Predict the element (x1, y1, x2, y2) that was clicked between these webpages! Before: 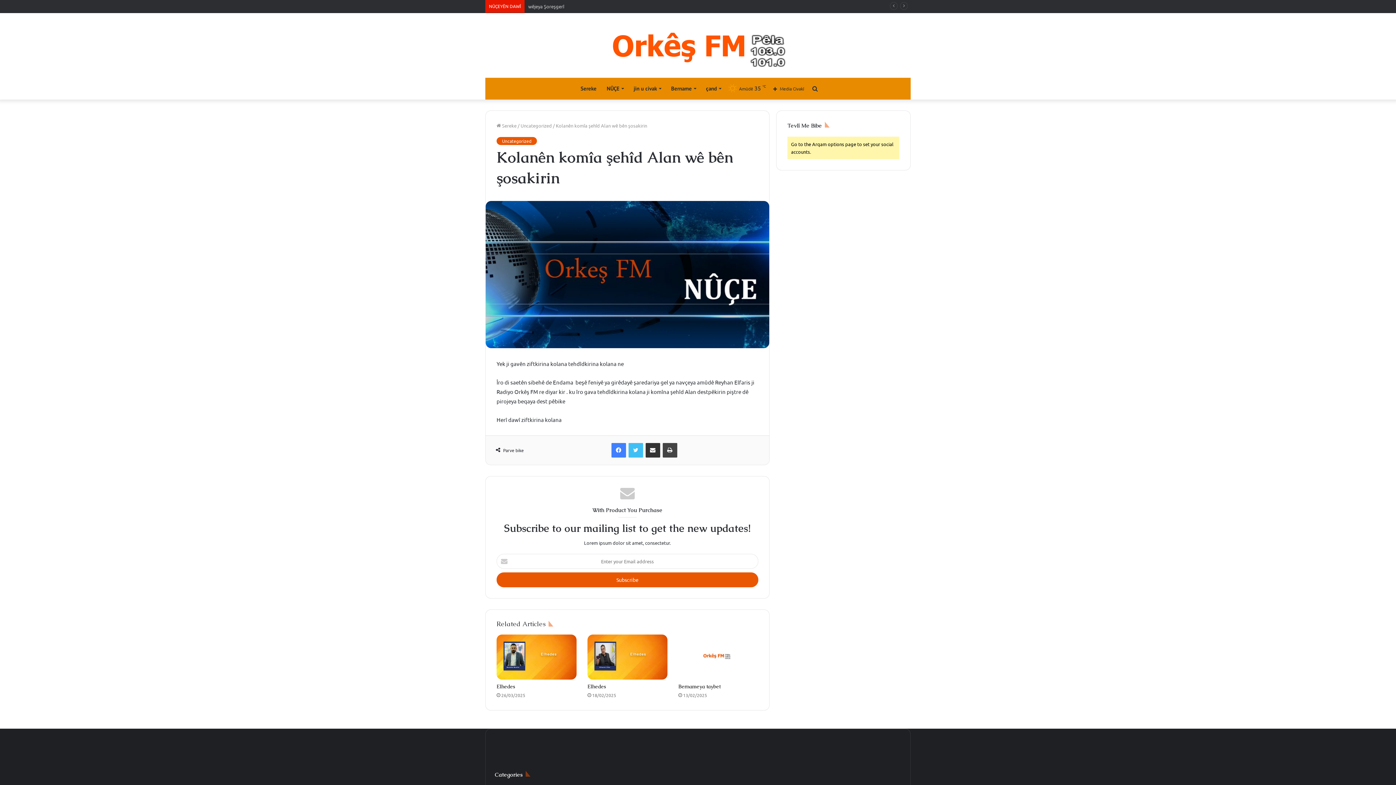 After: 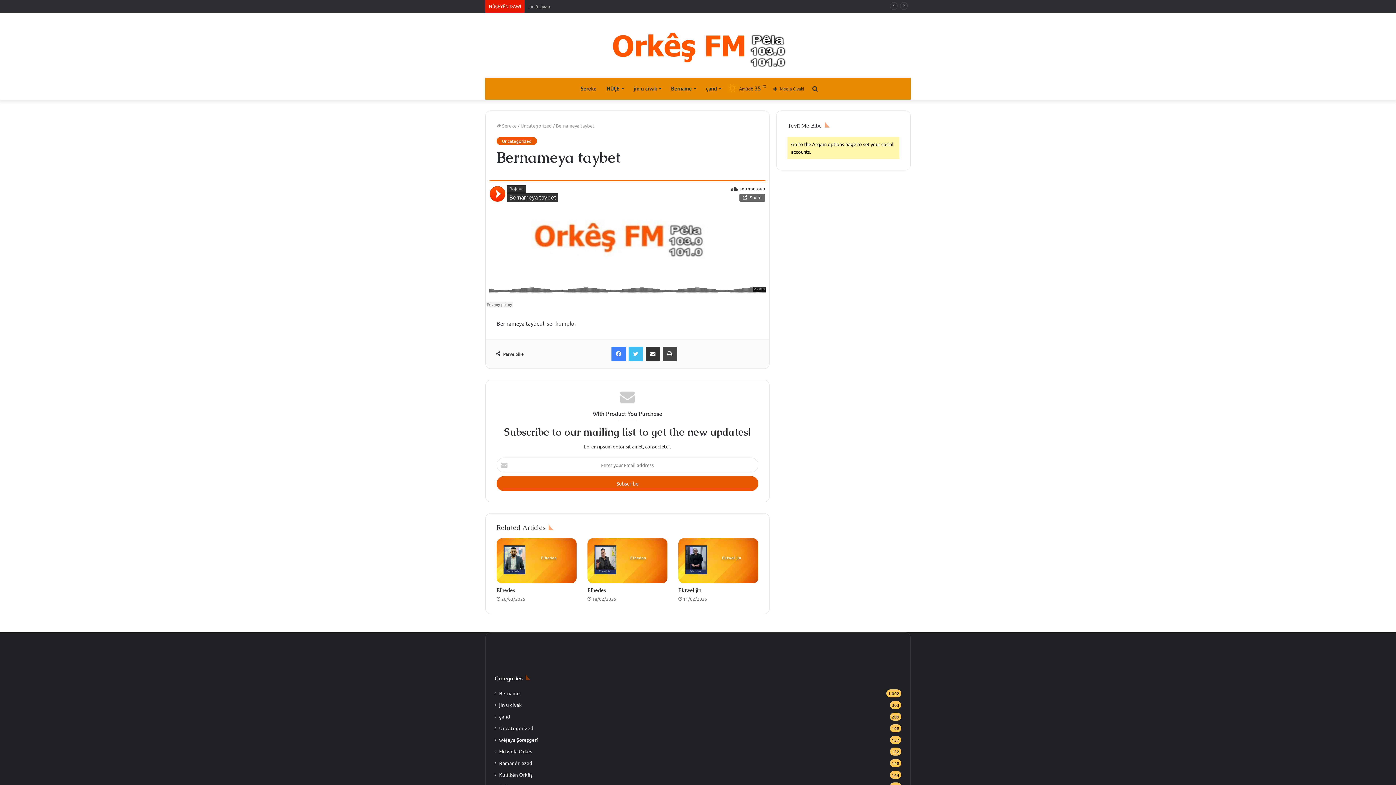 Action: label: Bernameya taybet bbox: (678, 634, 758, 680)